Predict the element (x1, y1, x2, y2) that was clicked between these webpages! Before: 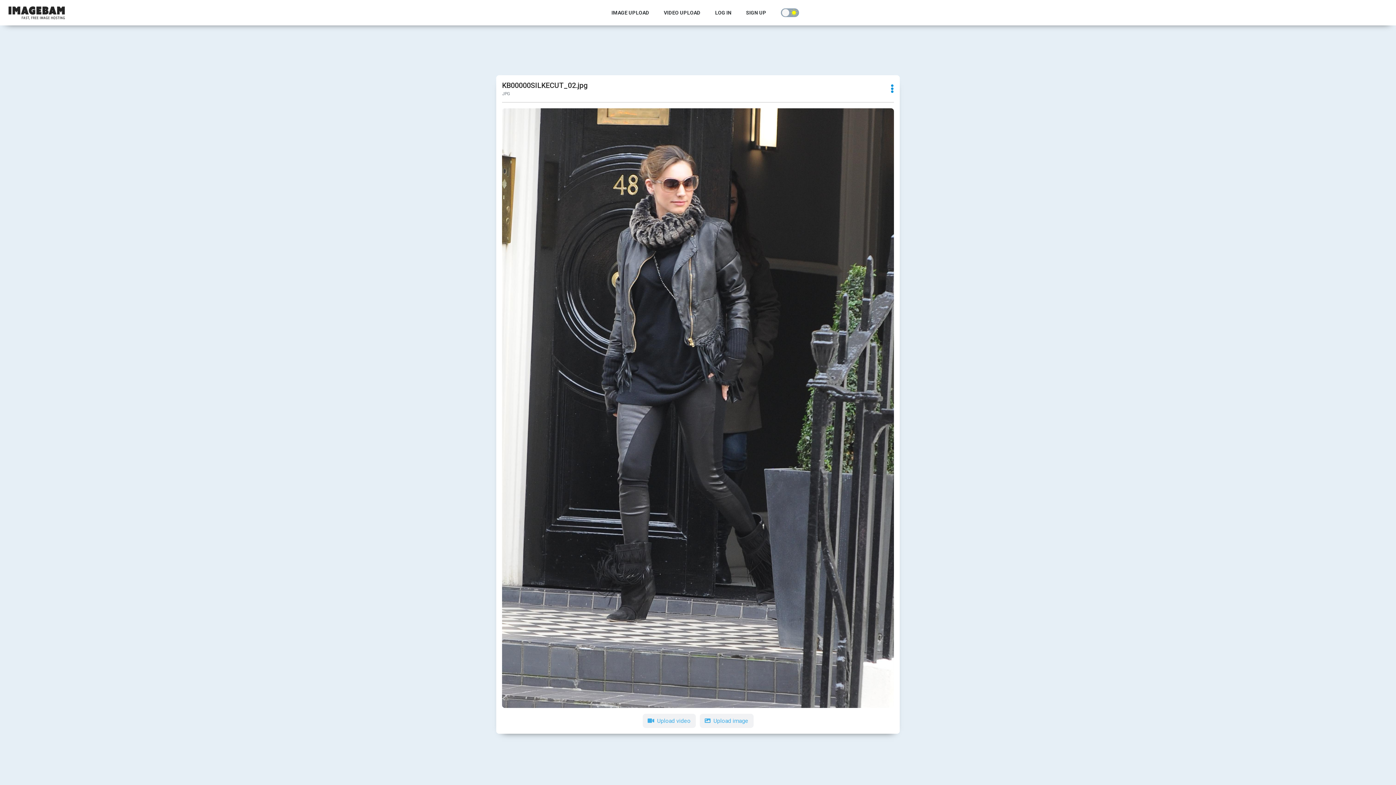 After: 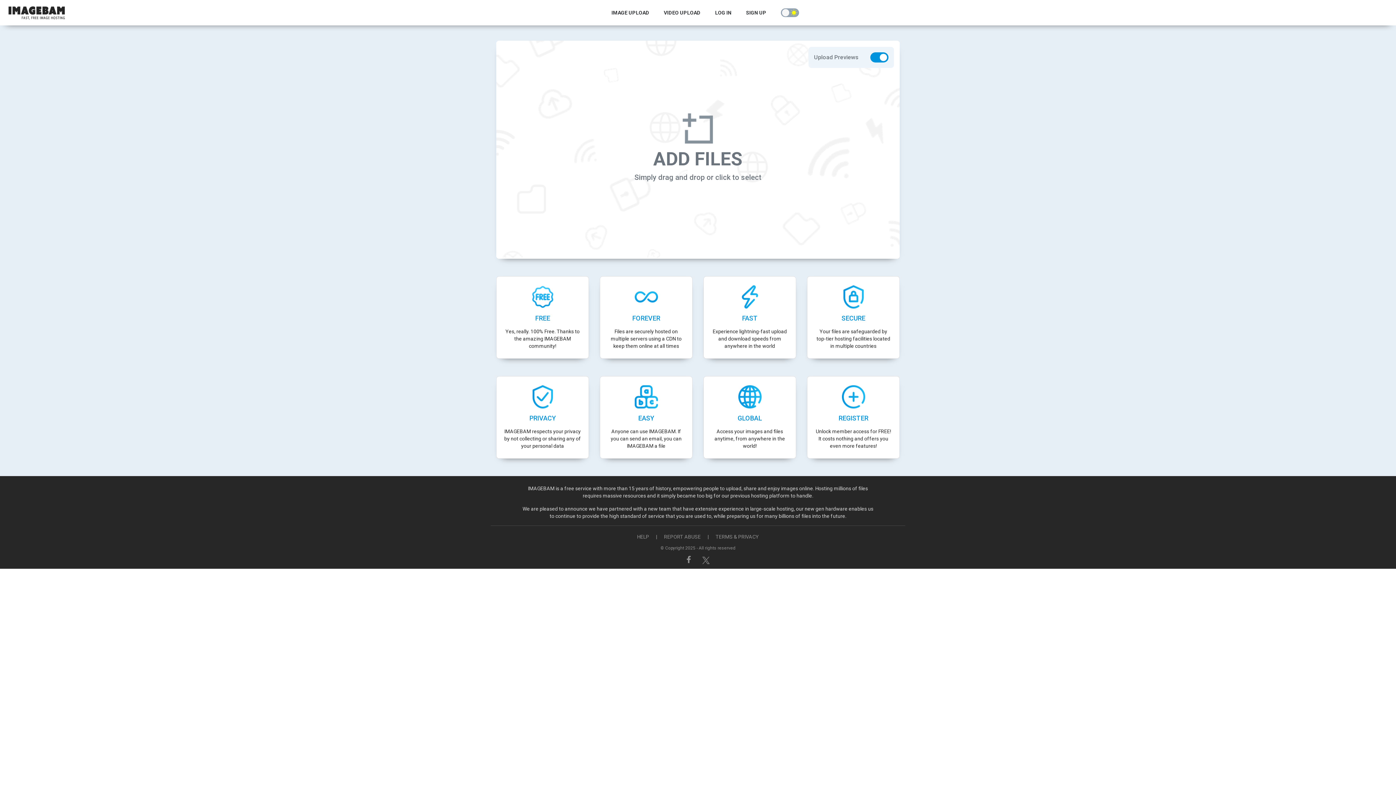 Action: bbox: (7, 3, 67, 22)